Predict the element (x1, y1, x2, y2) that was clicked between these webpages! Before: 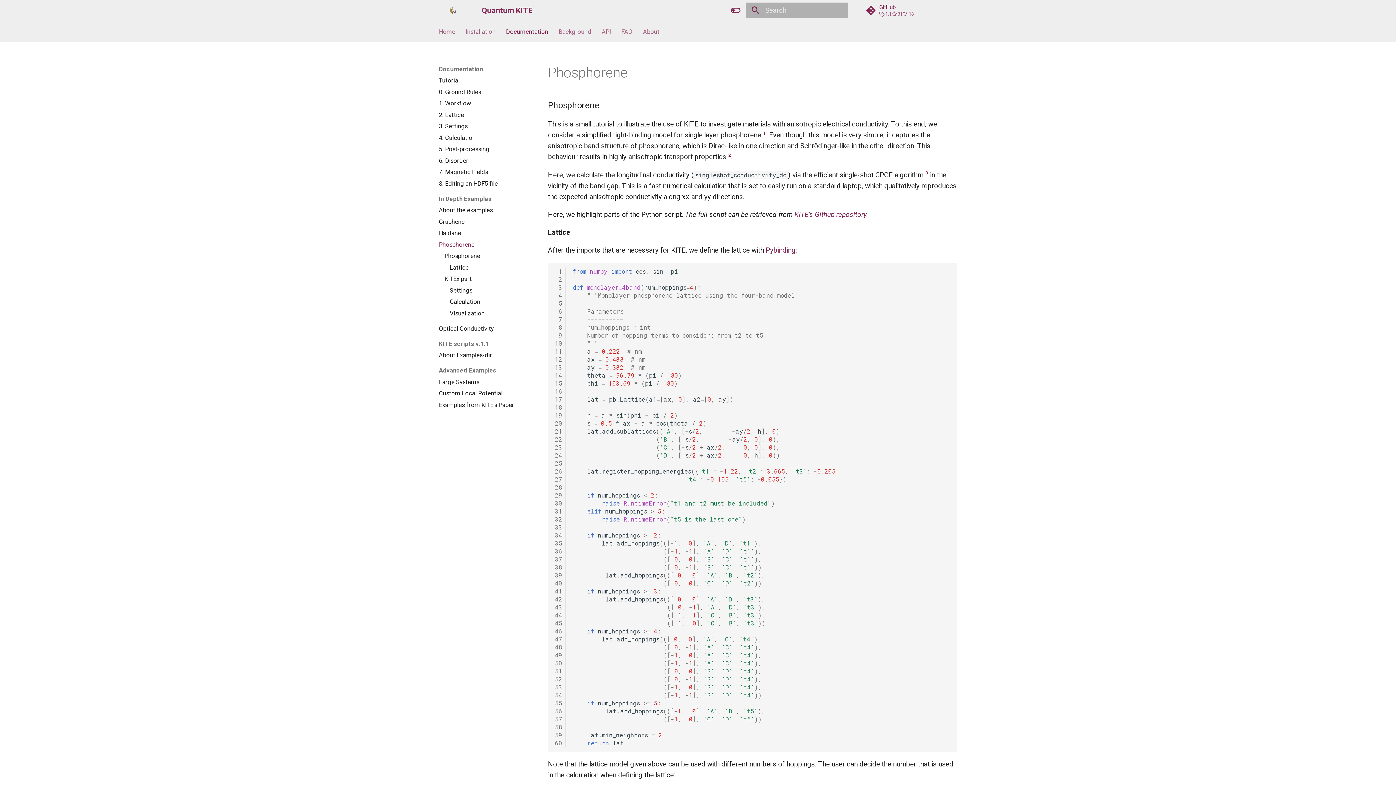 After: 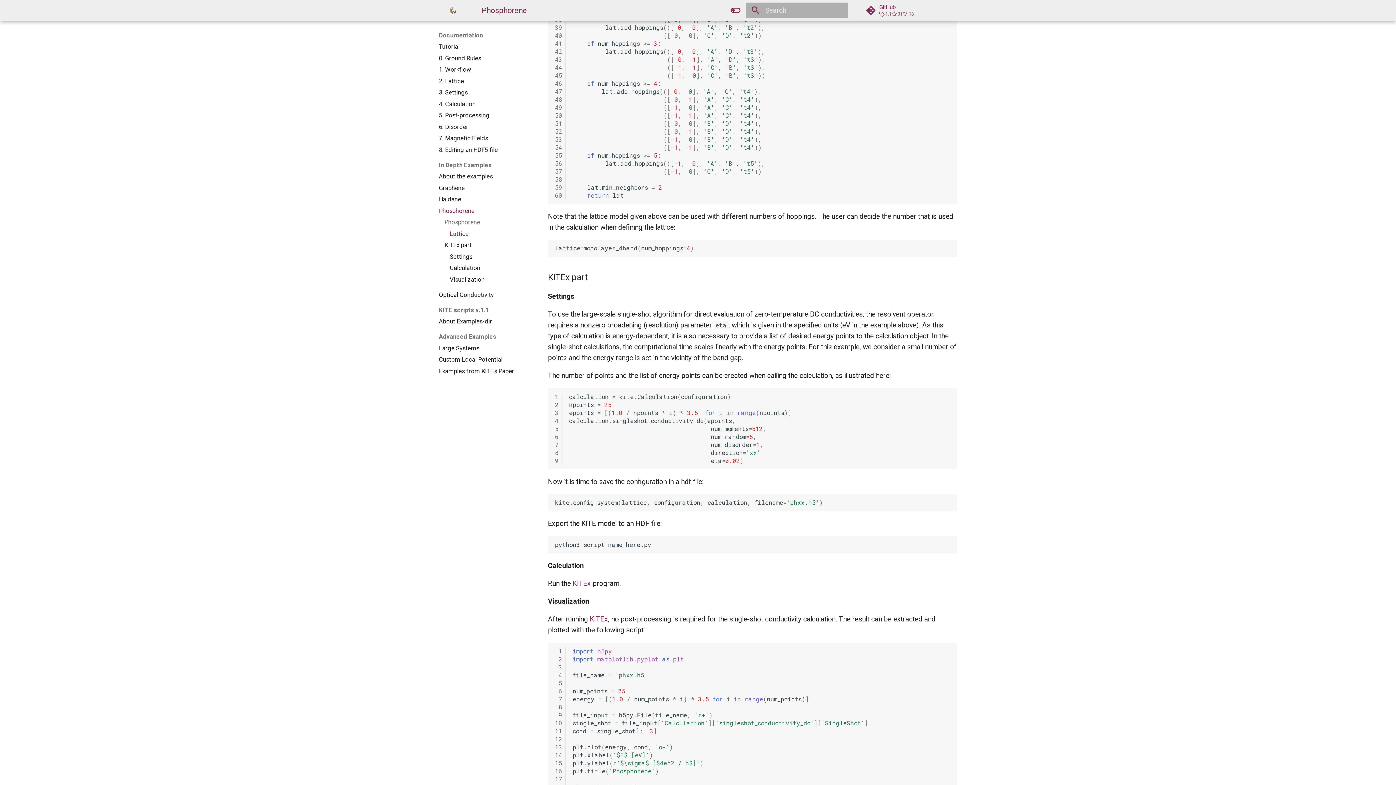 Action: label: 40 bbox: (555, 579, 562, 587)